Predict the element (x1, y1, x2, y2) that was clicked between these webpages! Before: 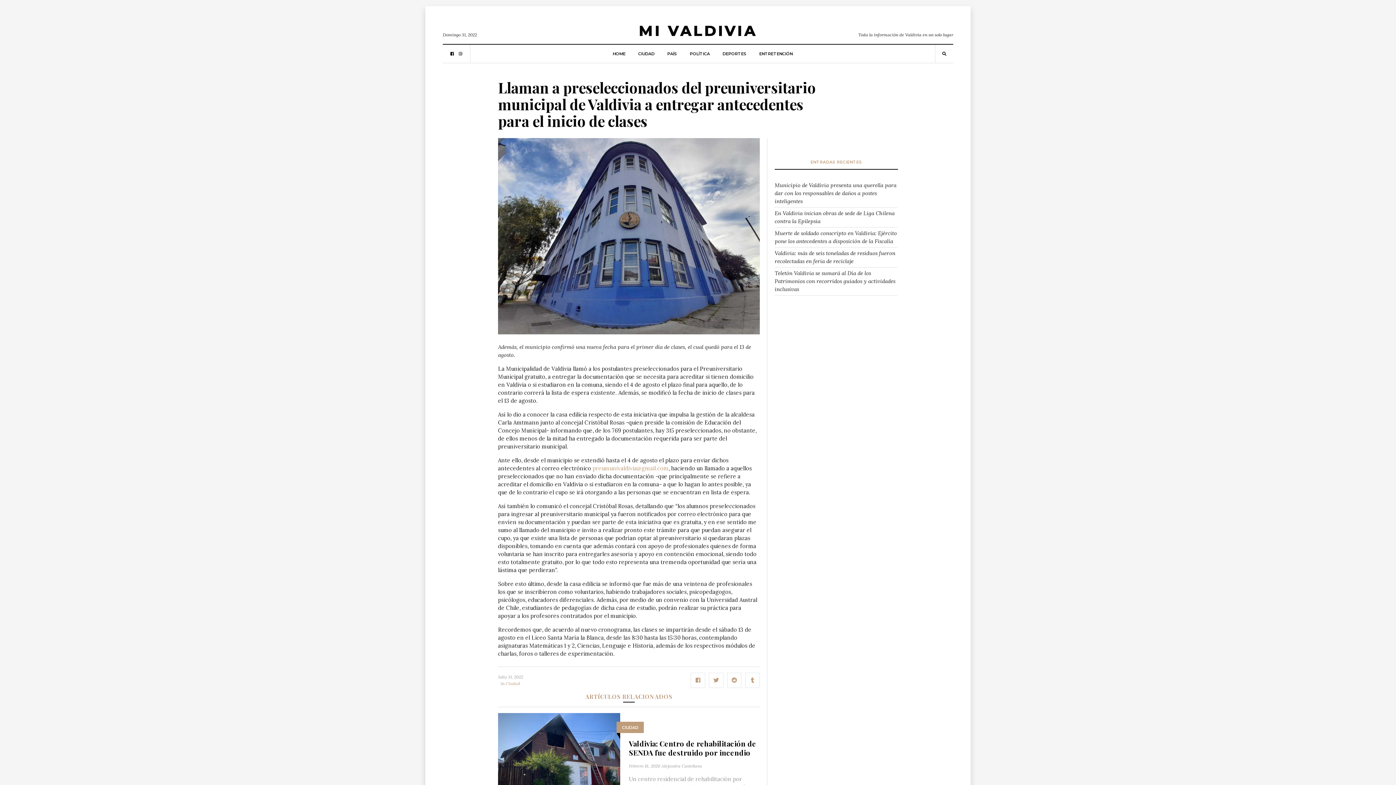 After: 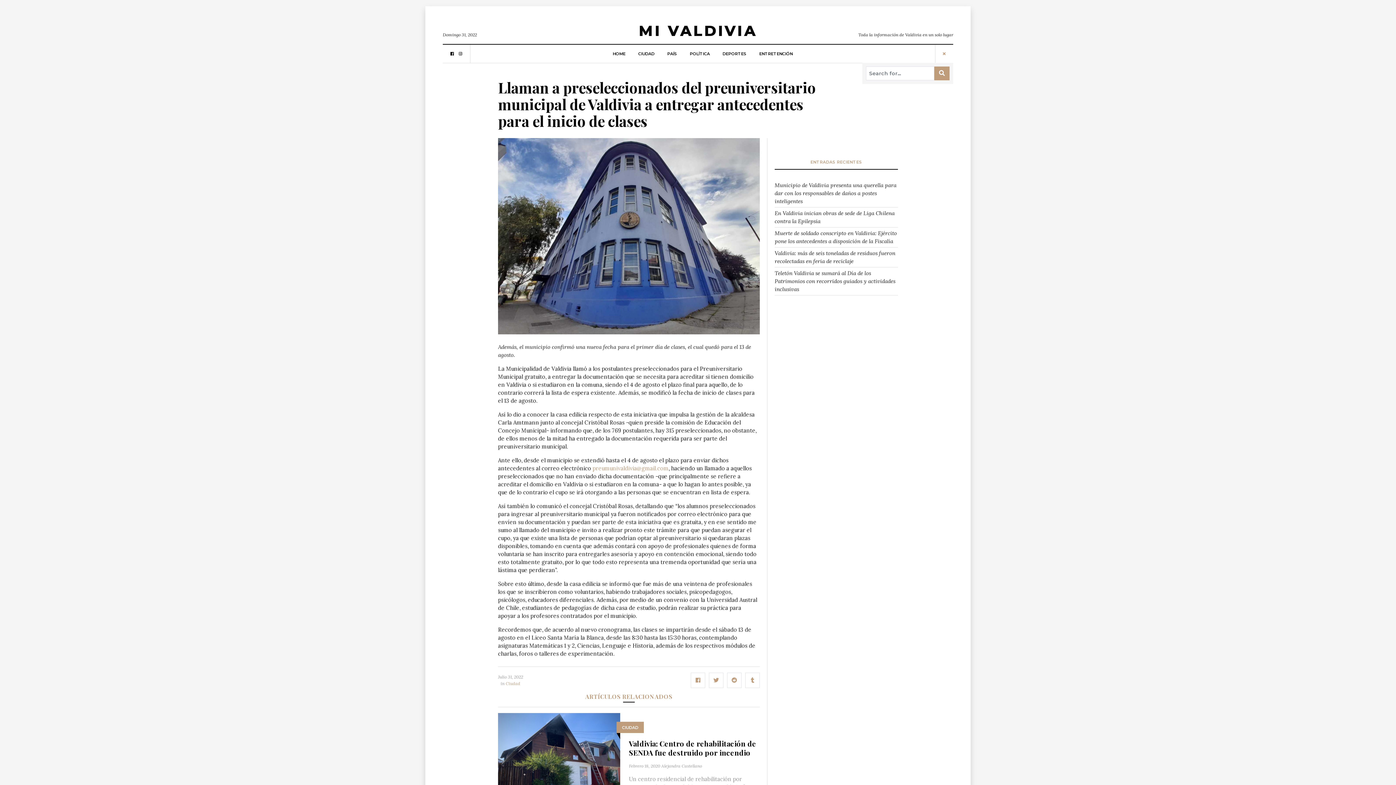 Action: bbox: (942, 50, 946, 56)